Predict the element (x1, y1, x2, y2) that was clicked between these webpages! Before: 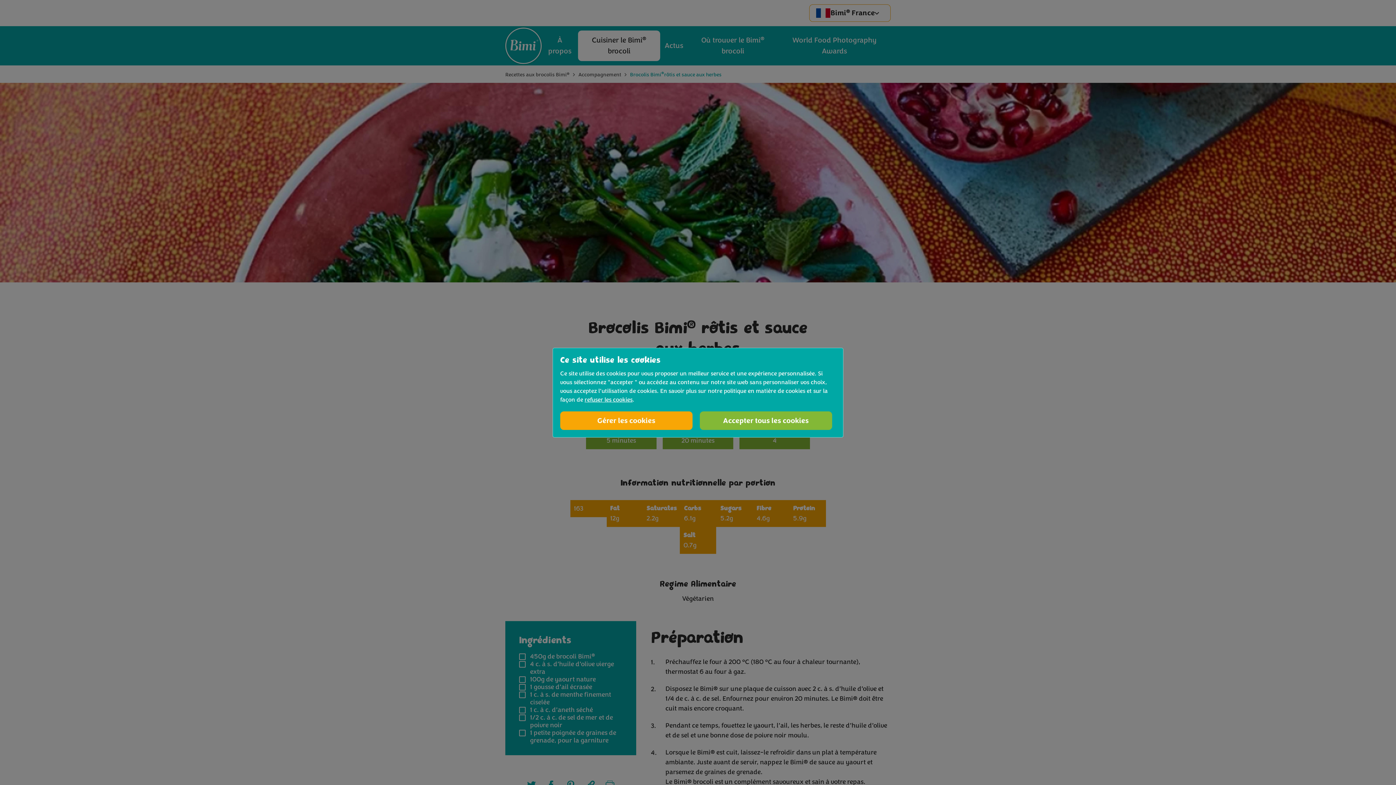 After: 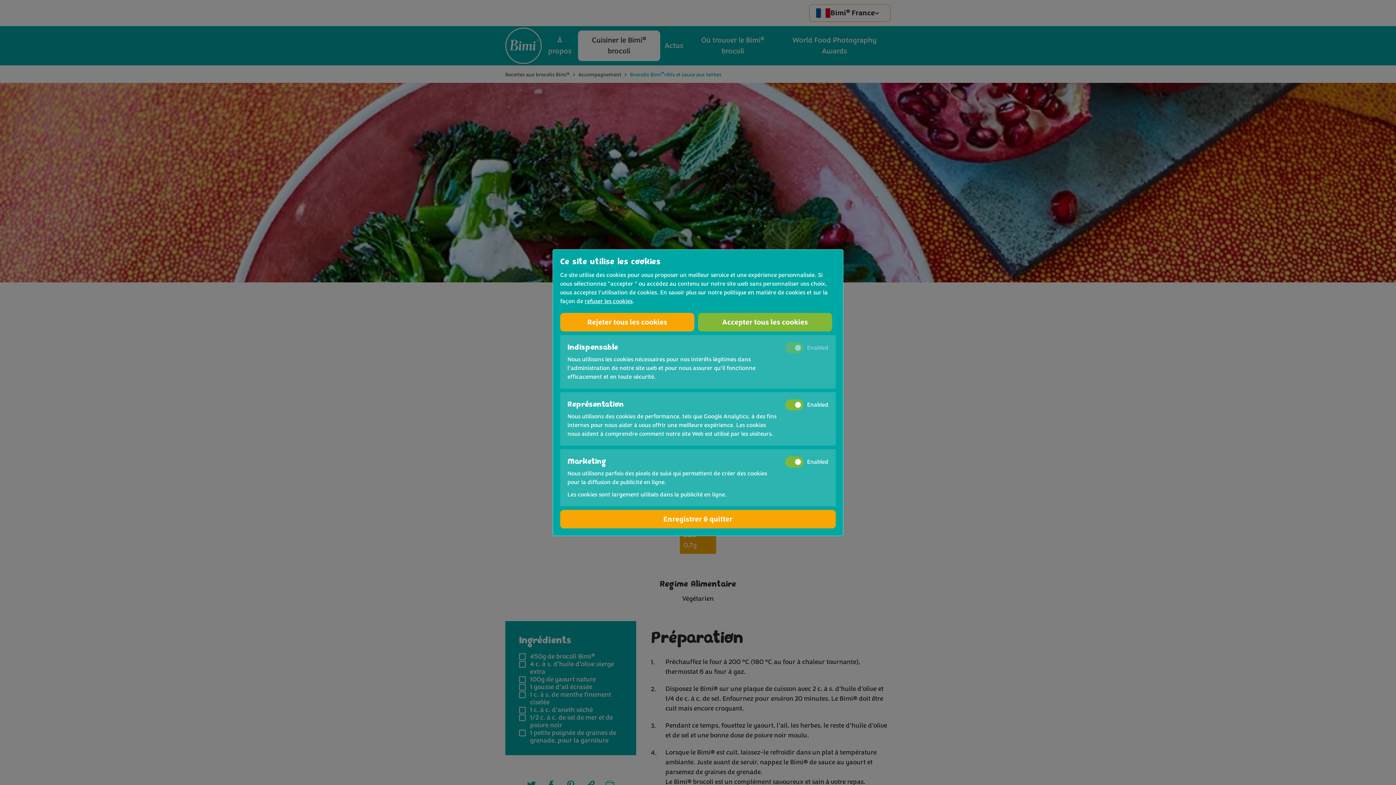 Action: label: Gérer les cookies bbox: (560, 411, 692, 430)